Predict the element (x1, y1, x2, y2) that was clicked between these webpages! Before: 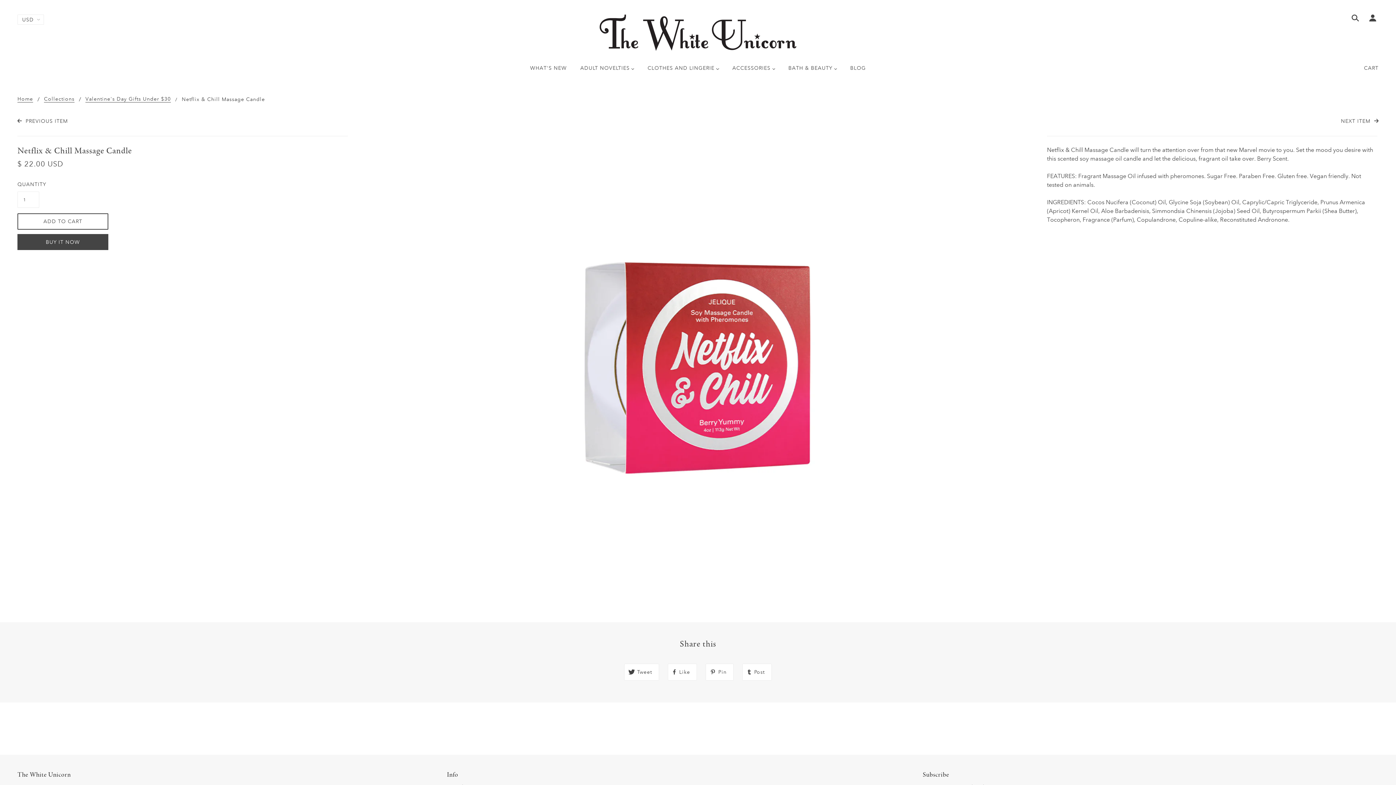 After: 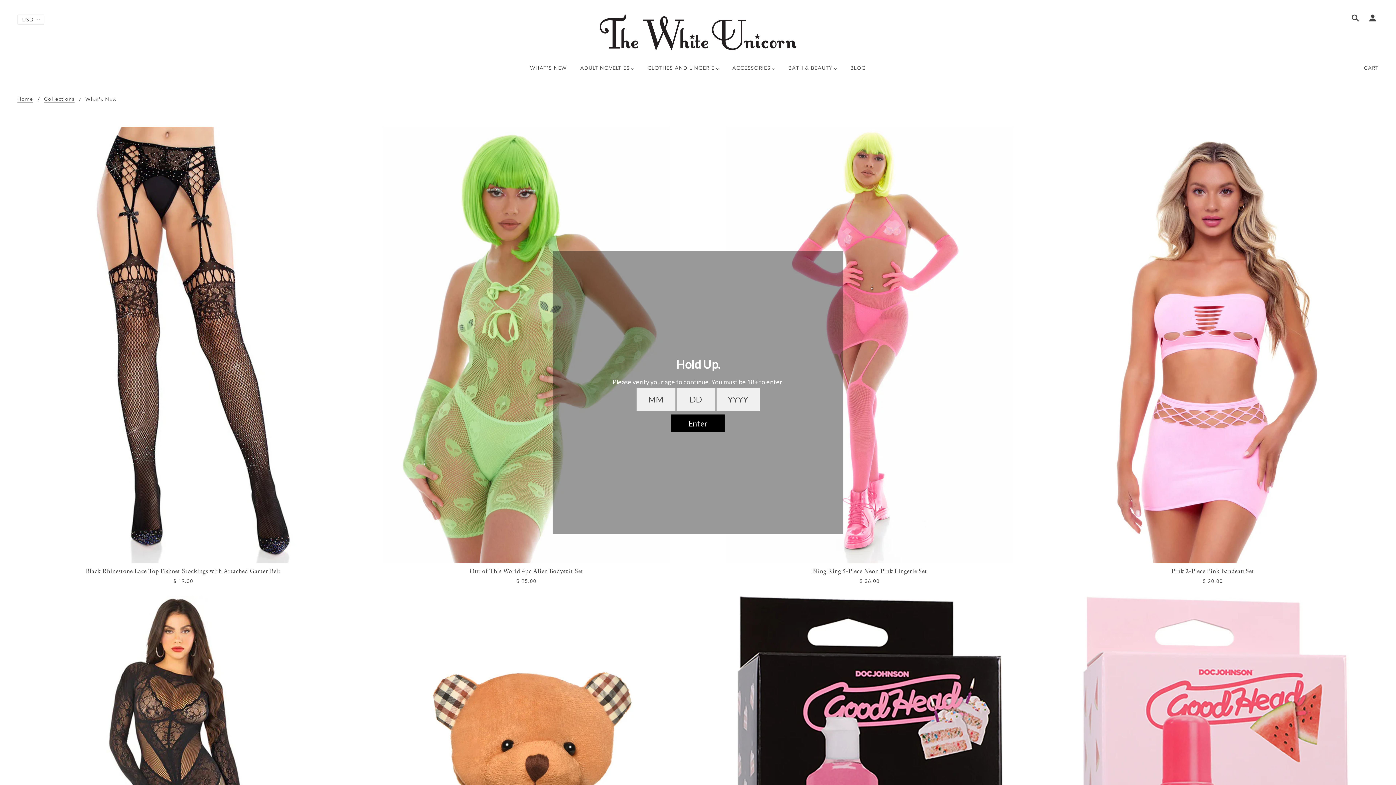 Action: label: WHAT'S NEW bbox: (524, 59, 572, 82)